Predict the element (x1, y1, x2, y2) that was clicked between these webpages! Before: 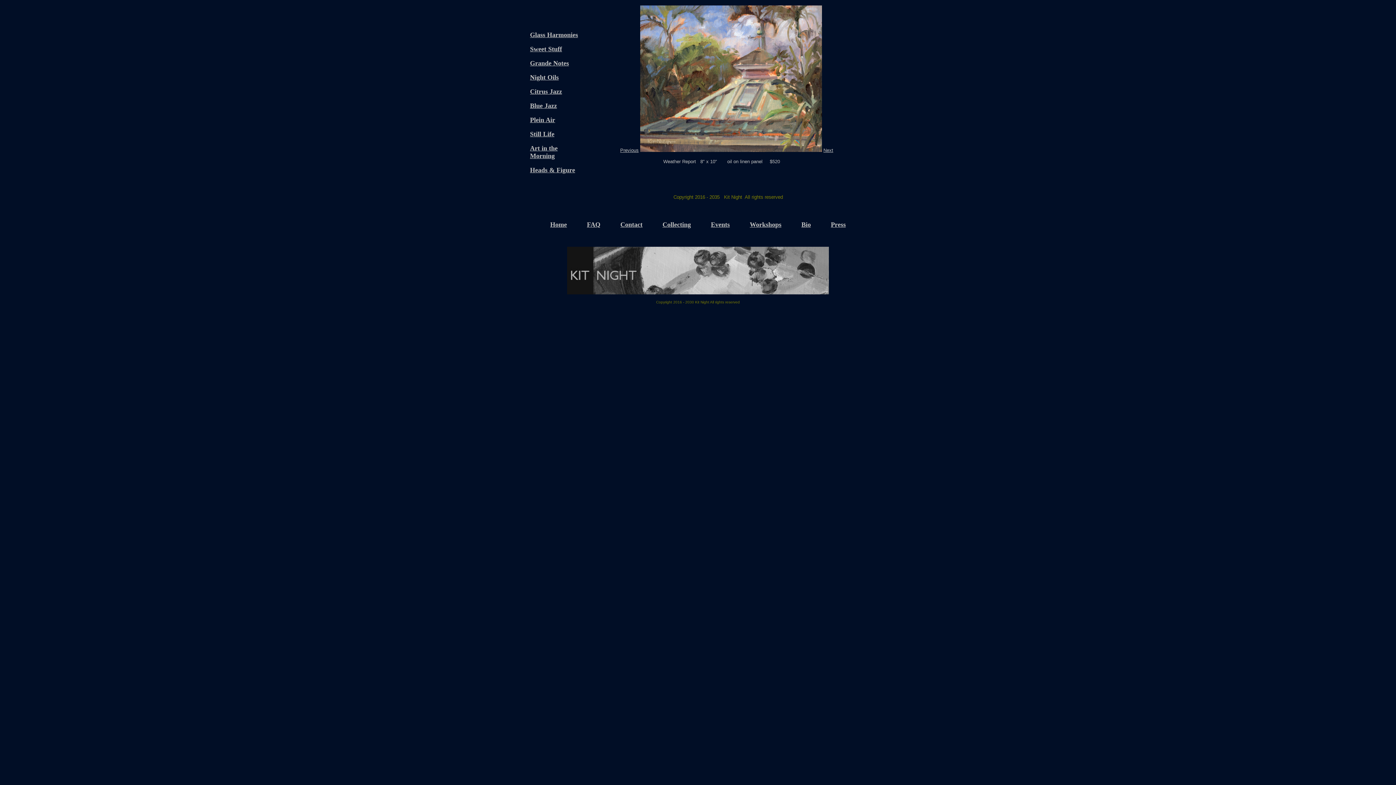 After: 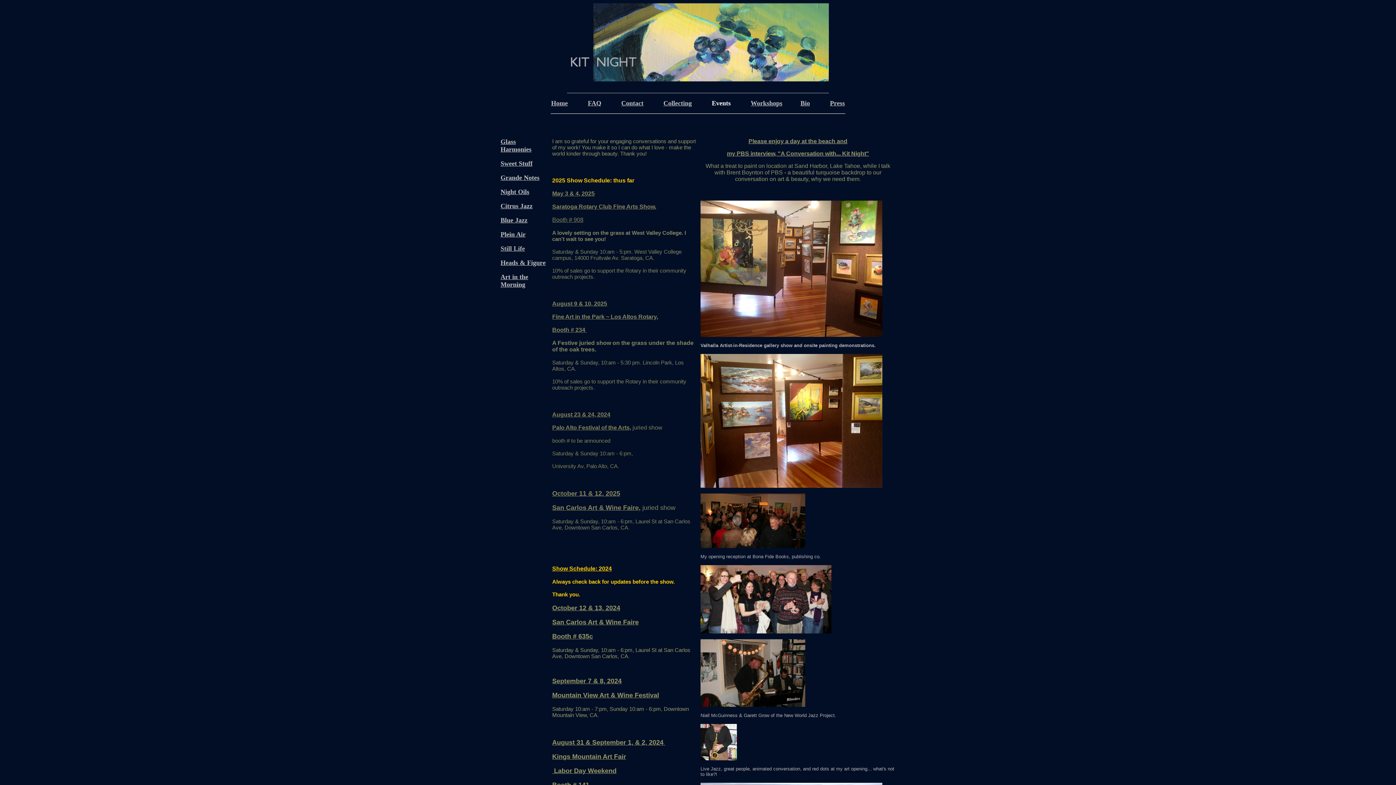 Action: bbox: (711, 221, 730, 228) label: Events